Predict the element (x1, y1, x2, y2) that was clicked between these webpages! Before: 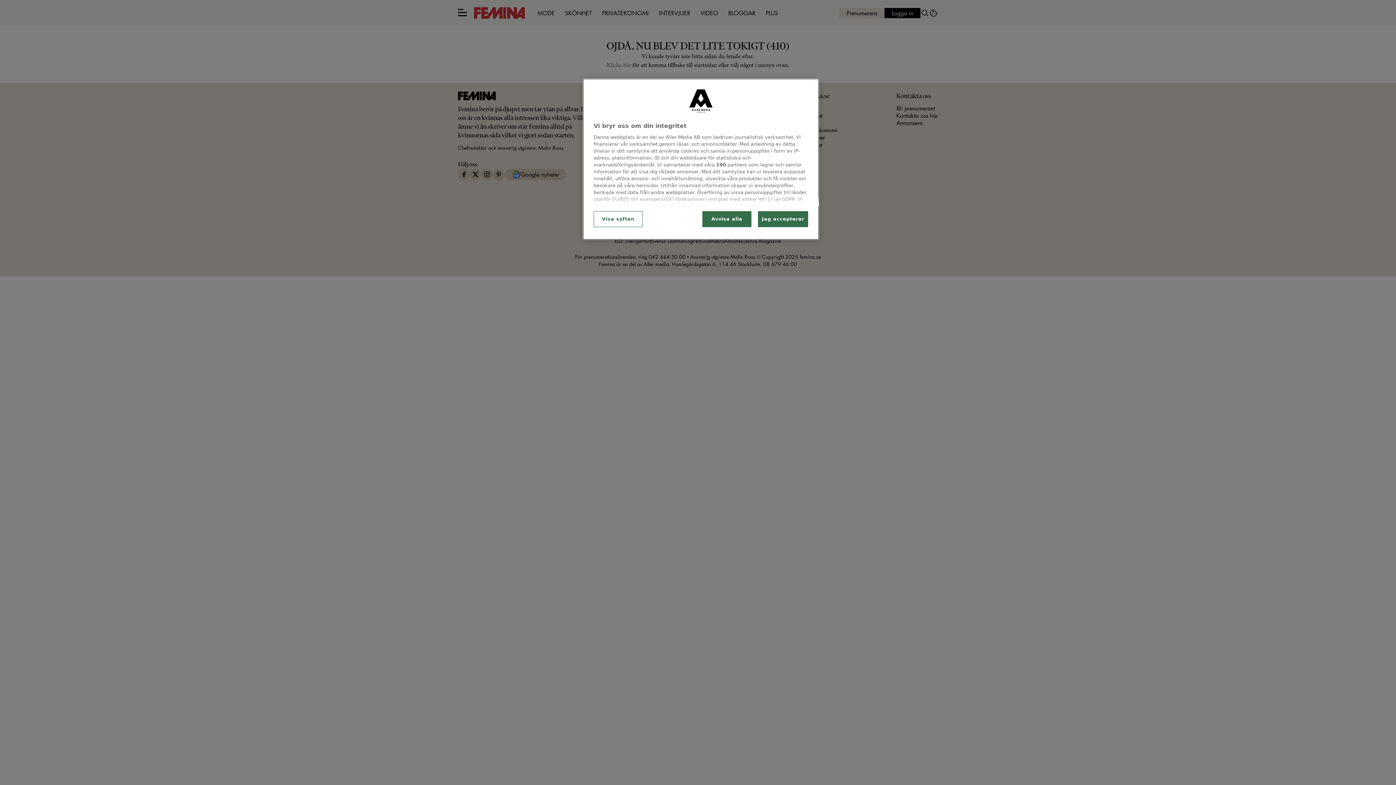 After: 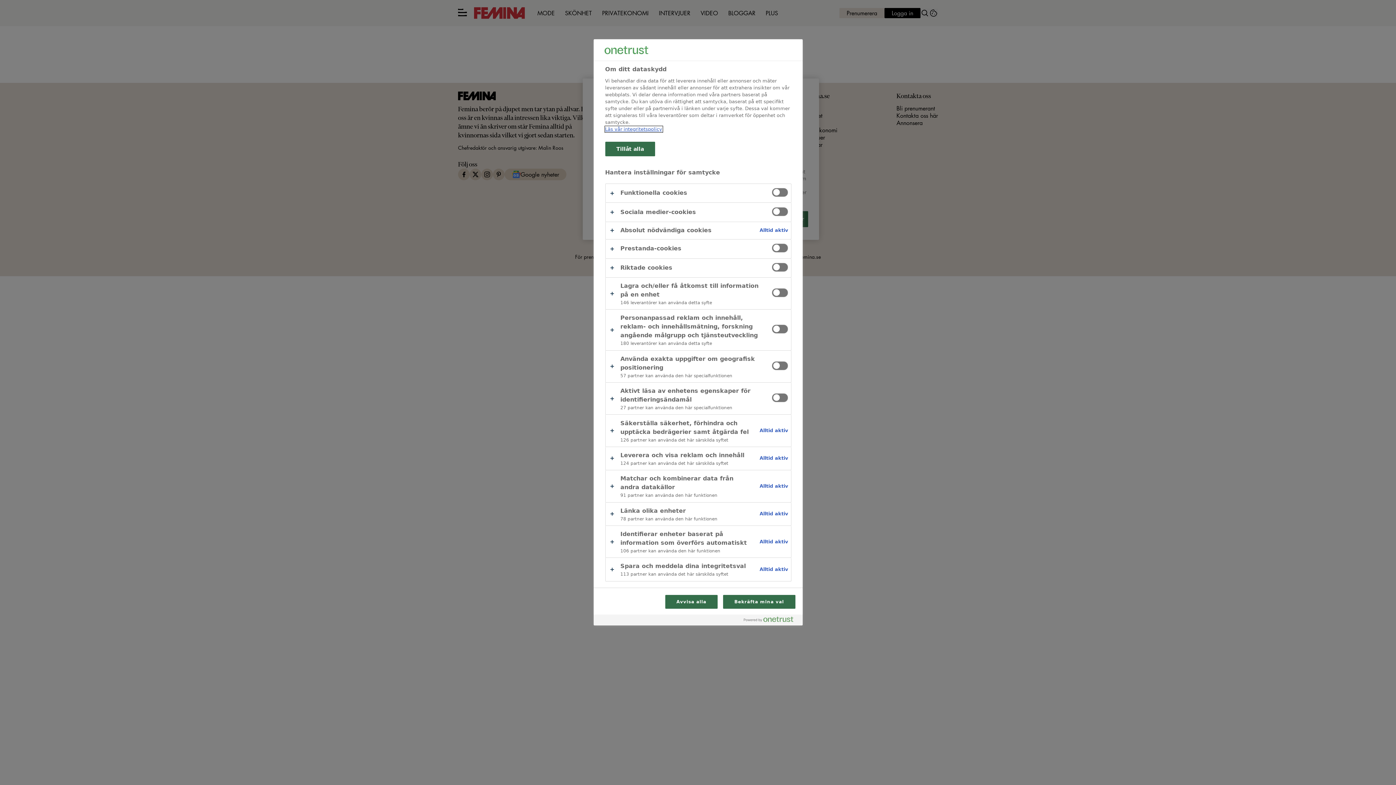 Action: bbox: (593, 211, 642, 227) label: Visa syften